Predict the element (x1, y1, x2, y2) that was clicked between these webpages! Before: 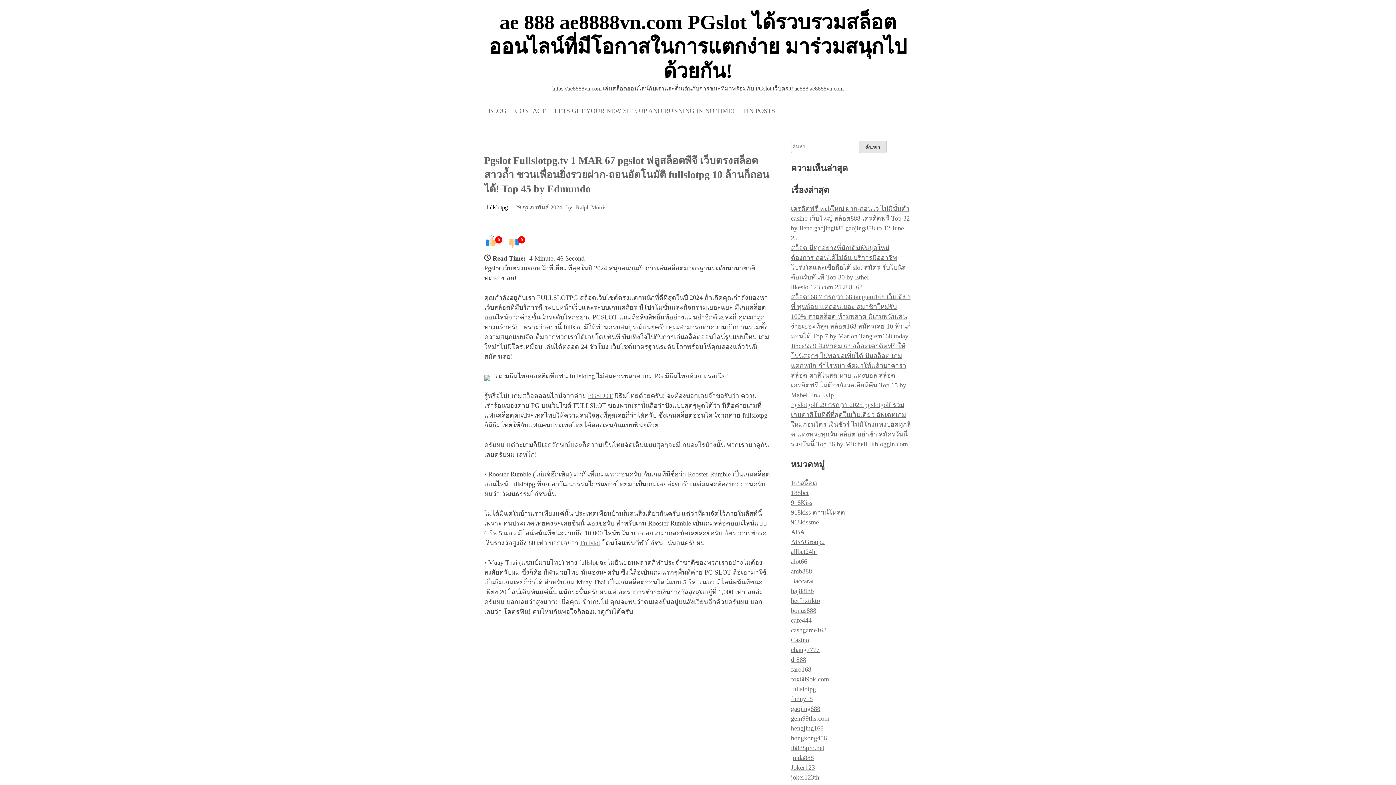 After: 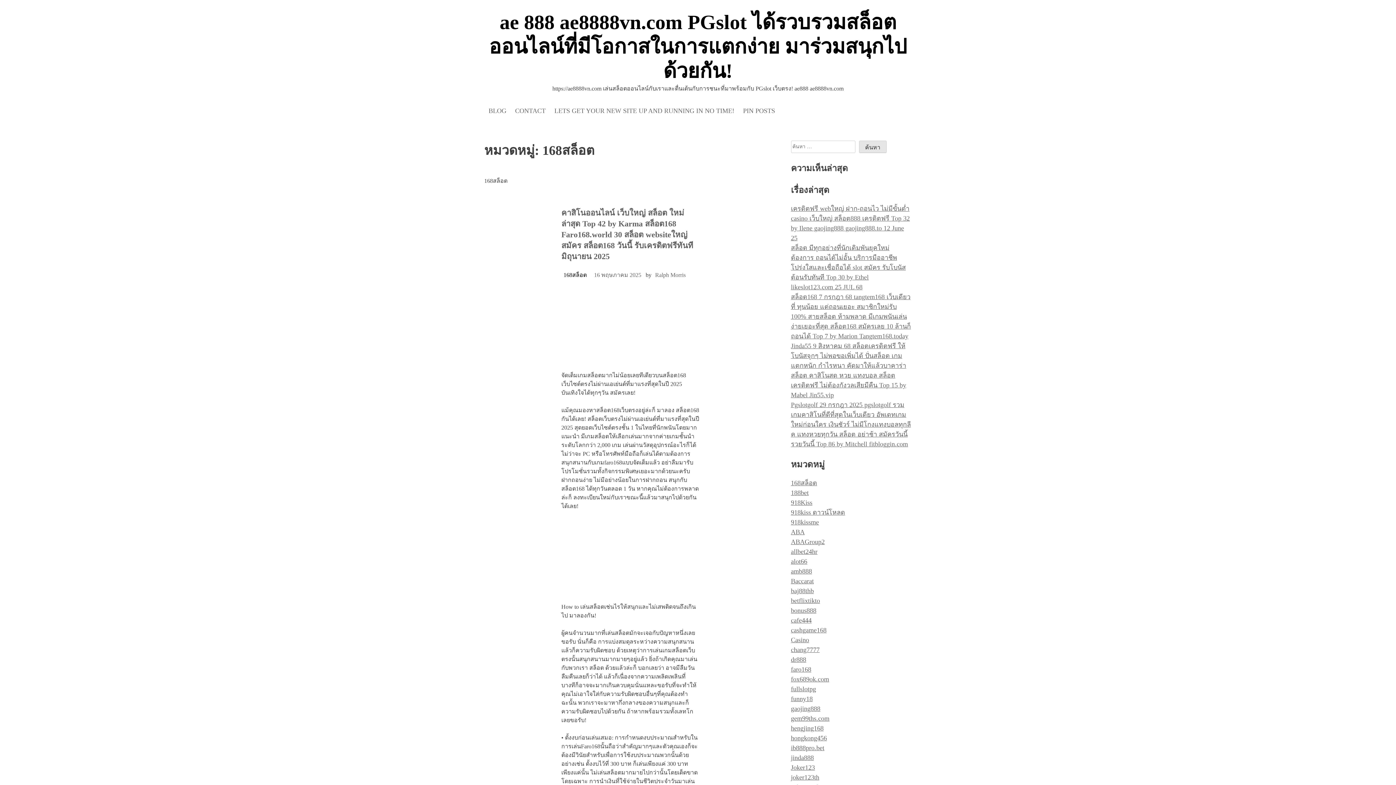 Action: label: 168สล็อต bbox: (791, 479, 817, 486)